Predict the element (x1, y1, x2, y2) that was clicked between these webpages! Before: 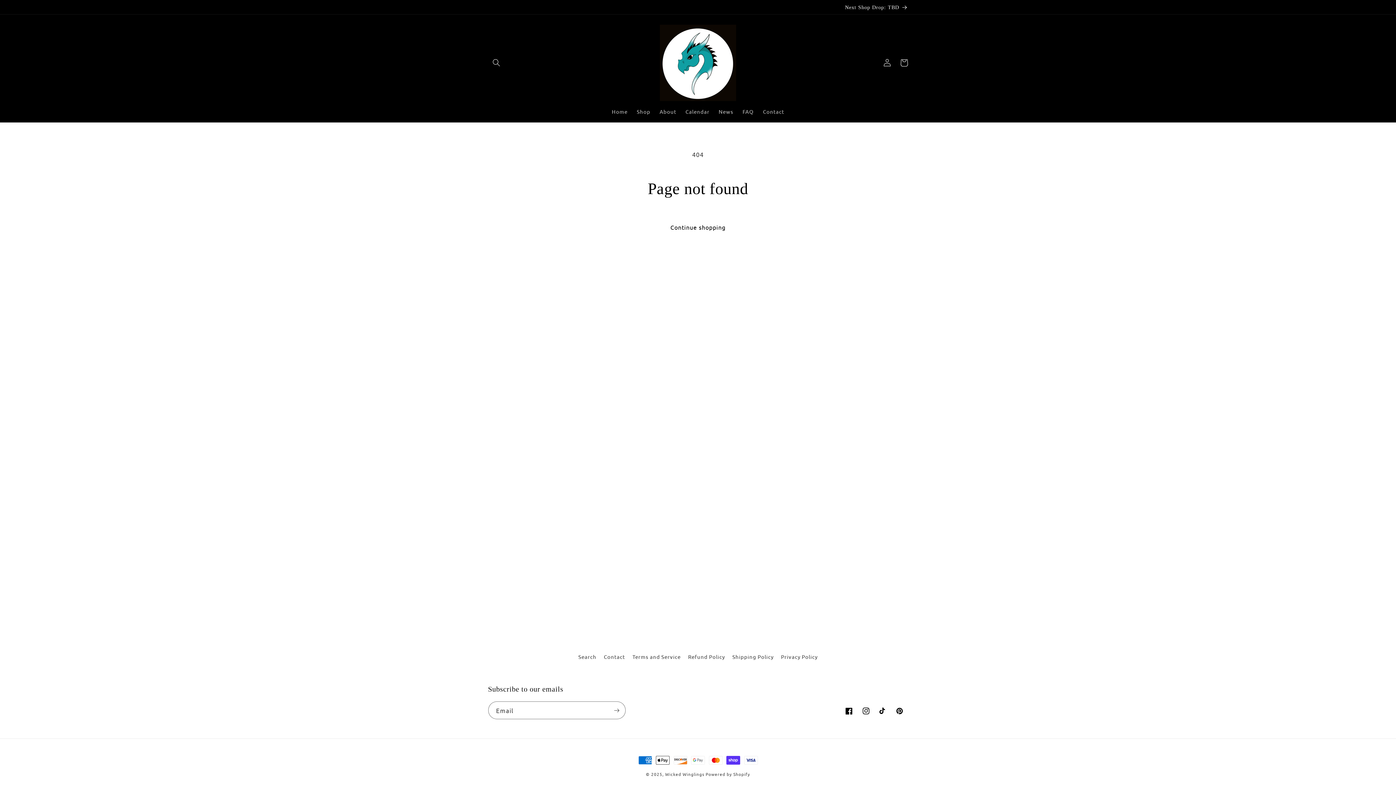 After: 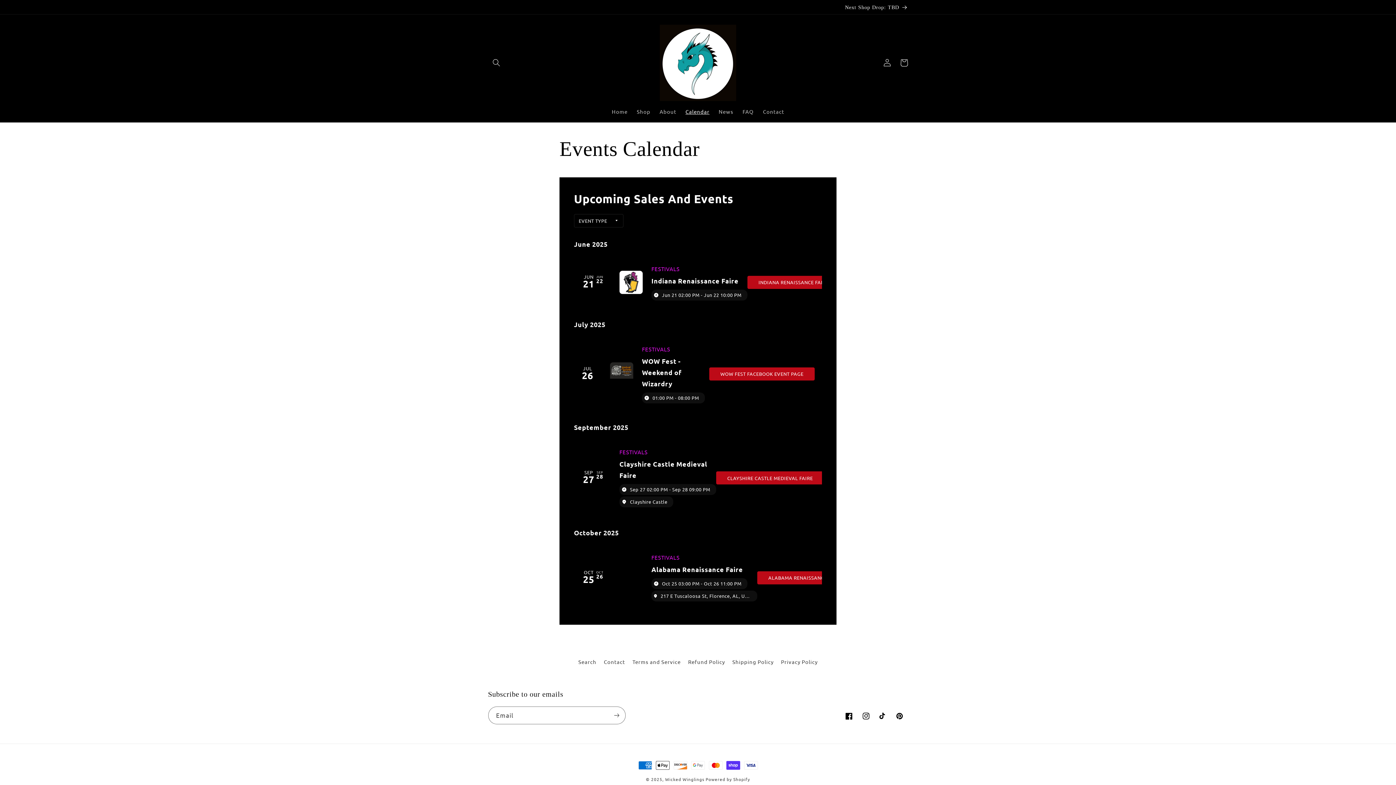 Action: label: Calendar bbox: (681, 103, 714, 119)